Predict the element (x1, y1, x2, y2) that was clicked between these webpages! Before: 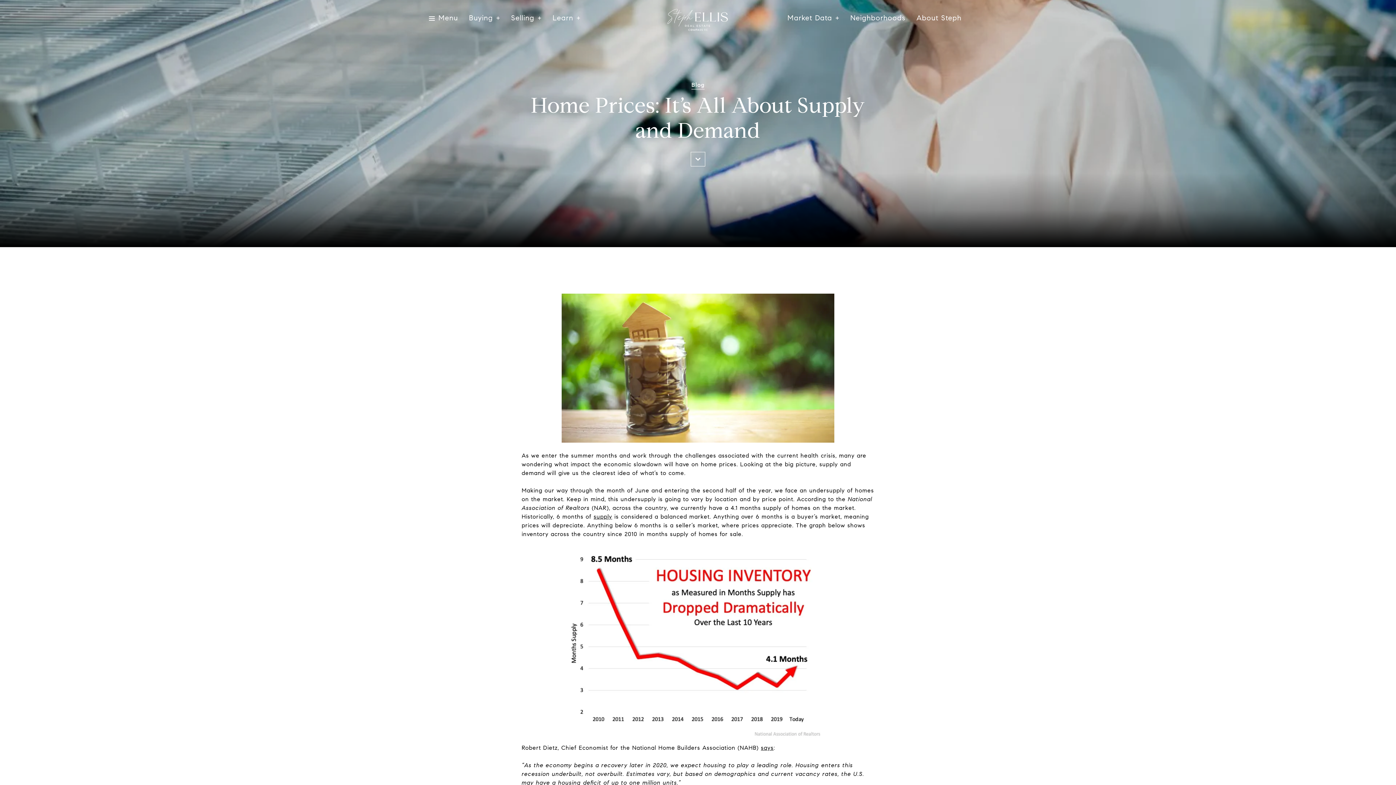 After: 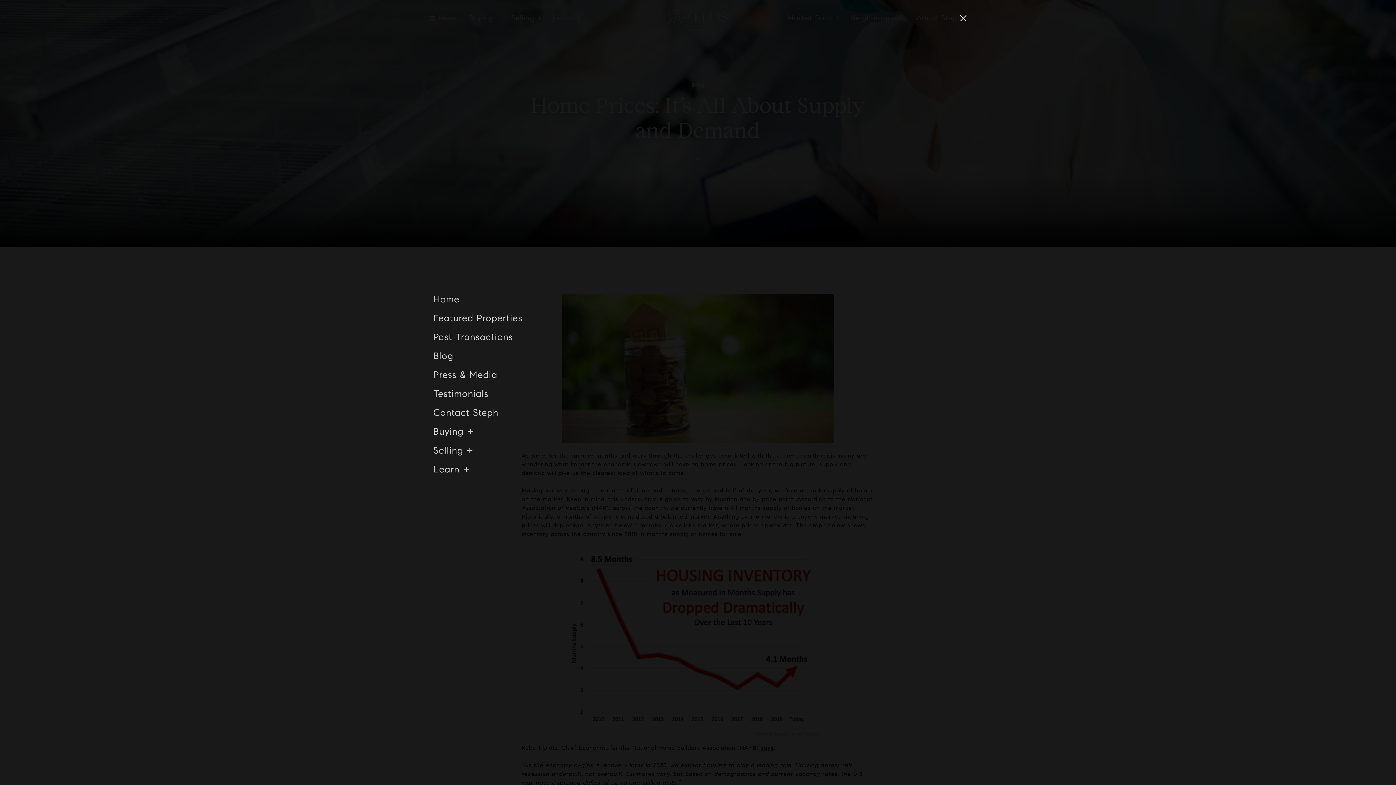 Action: bbox: (429, 10, 458, 25) label: Menu